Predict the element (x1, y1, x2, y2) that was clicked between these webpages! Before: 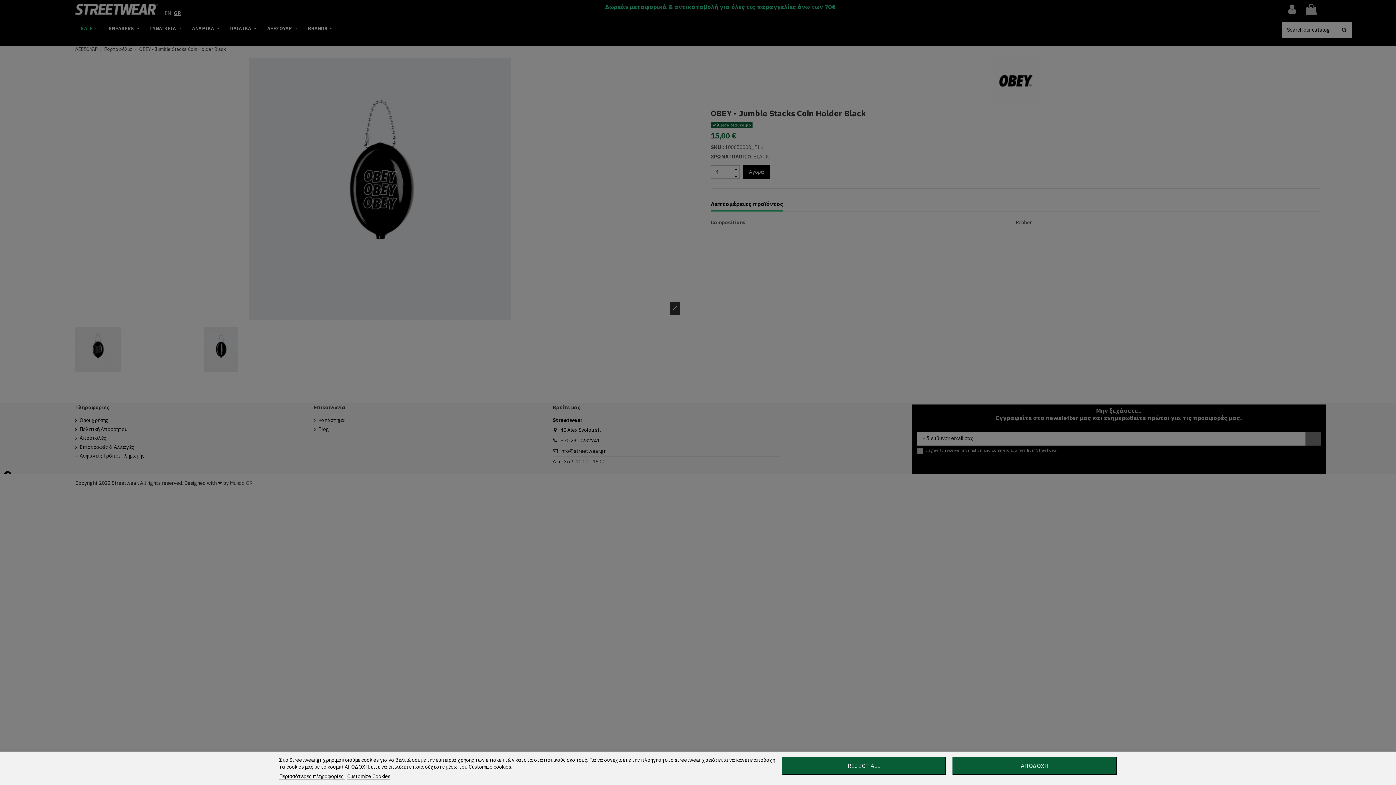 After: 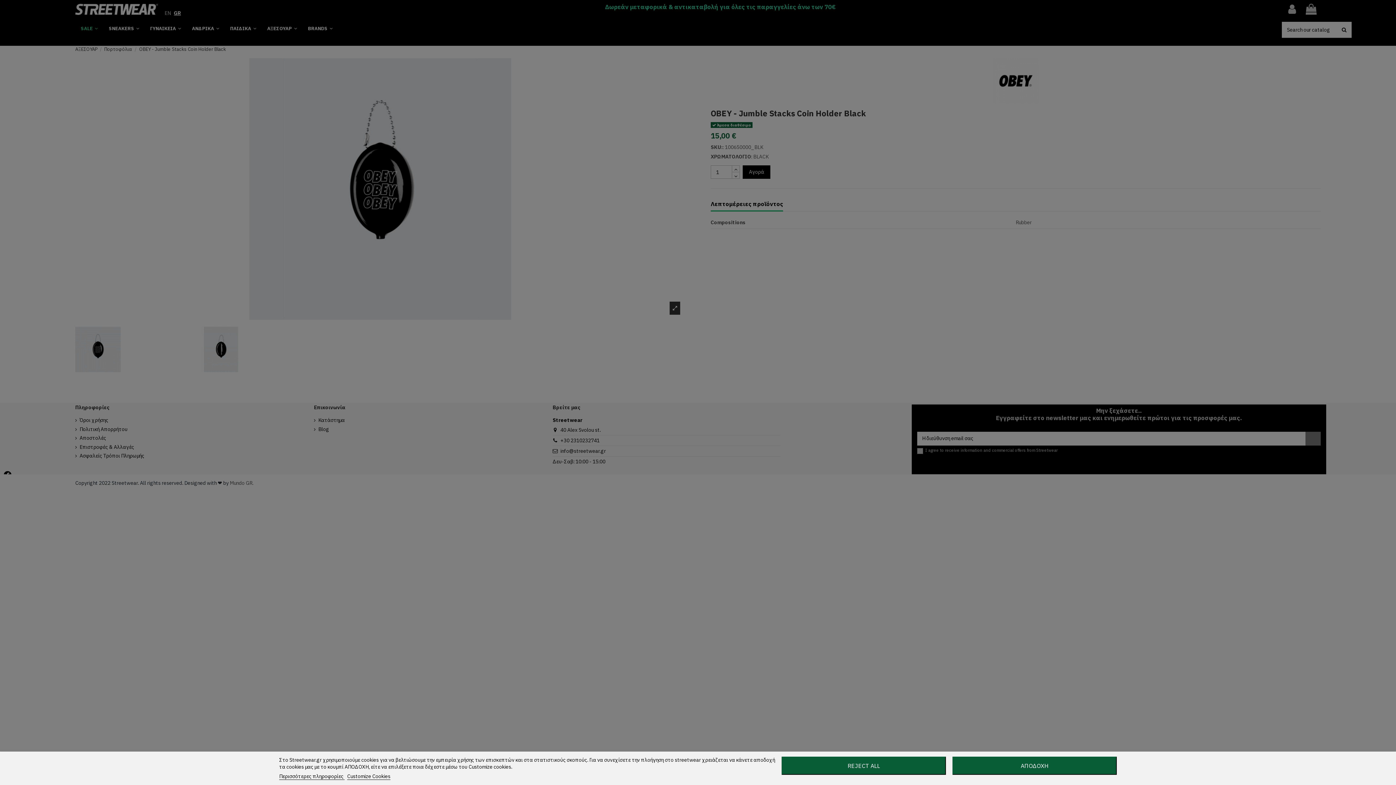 Action: label: Περισσότερες πληροφορίες  bbox: (279, 773, 344, 780)